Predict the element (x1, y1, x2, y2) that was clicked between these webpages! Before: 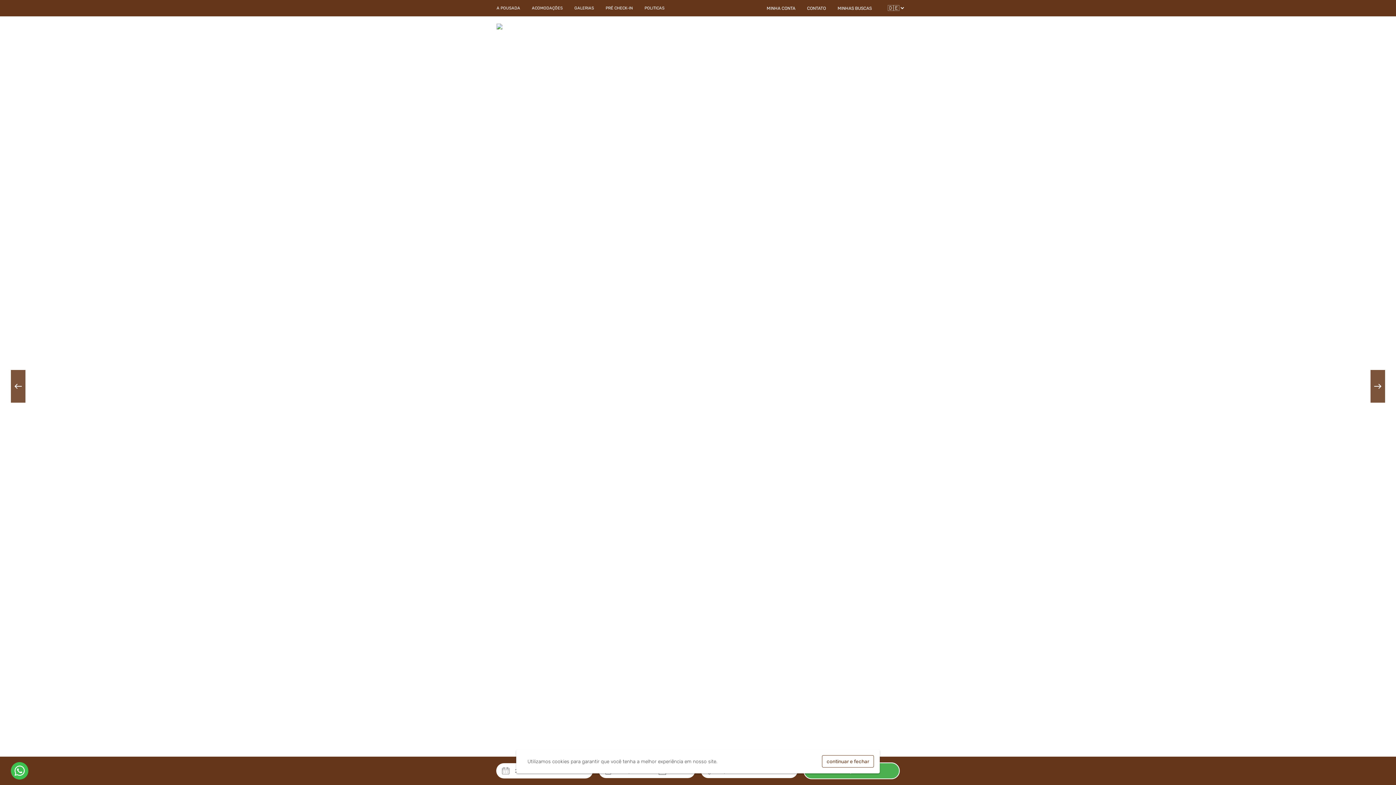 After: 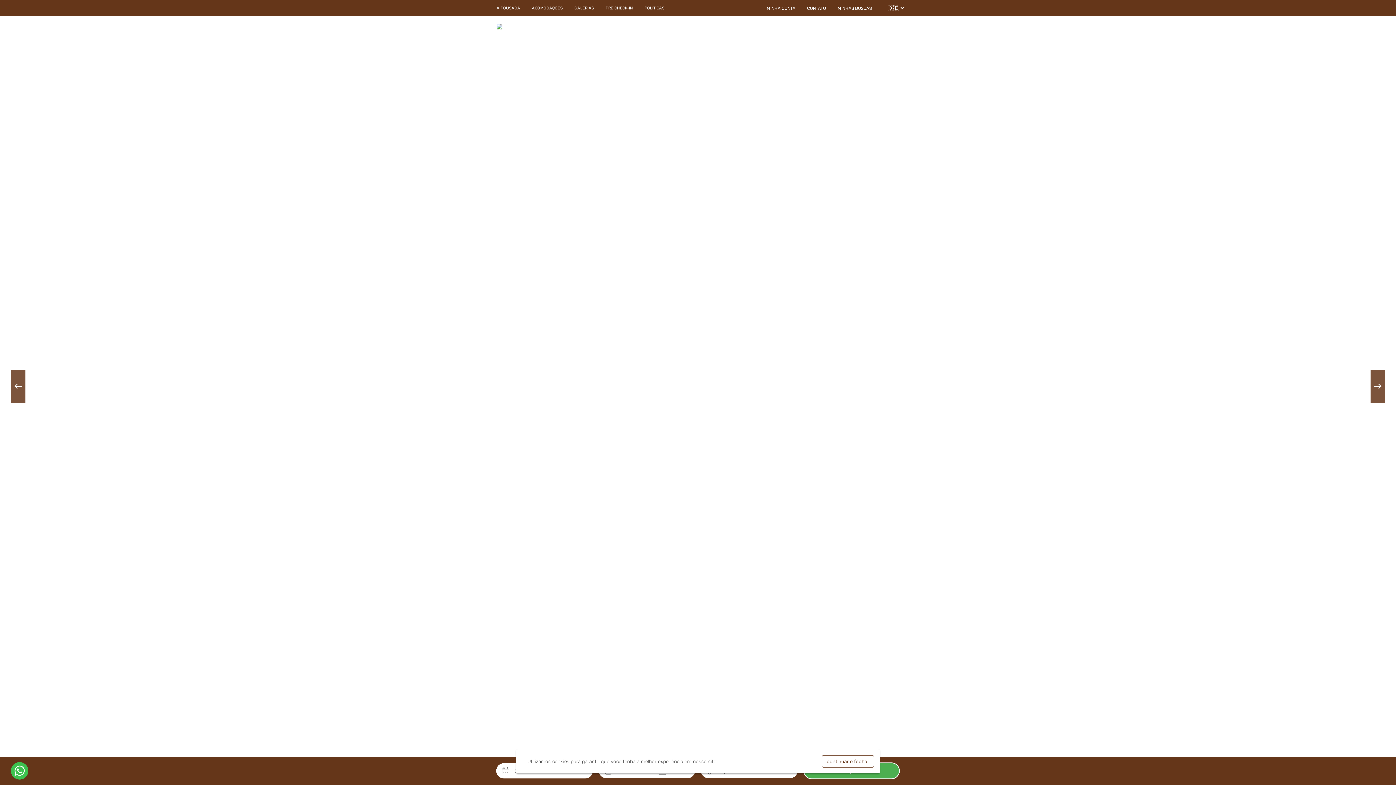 Action: label: Next slide bbox: (1370, 370, 1385, 402)